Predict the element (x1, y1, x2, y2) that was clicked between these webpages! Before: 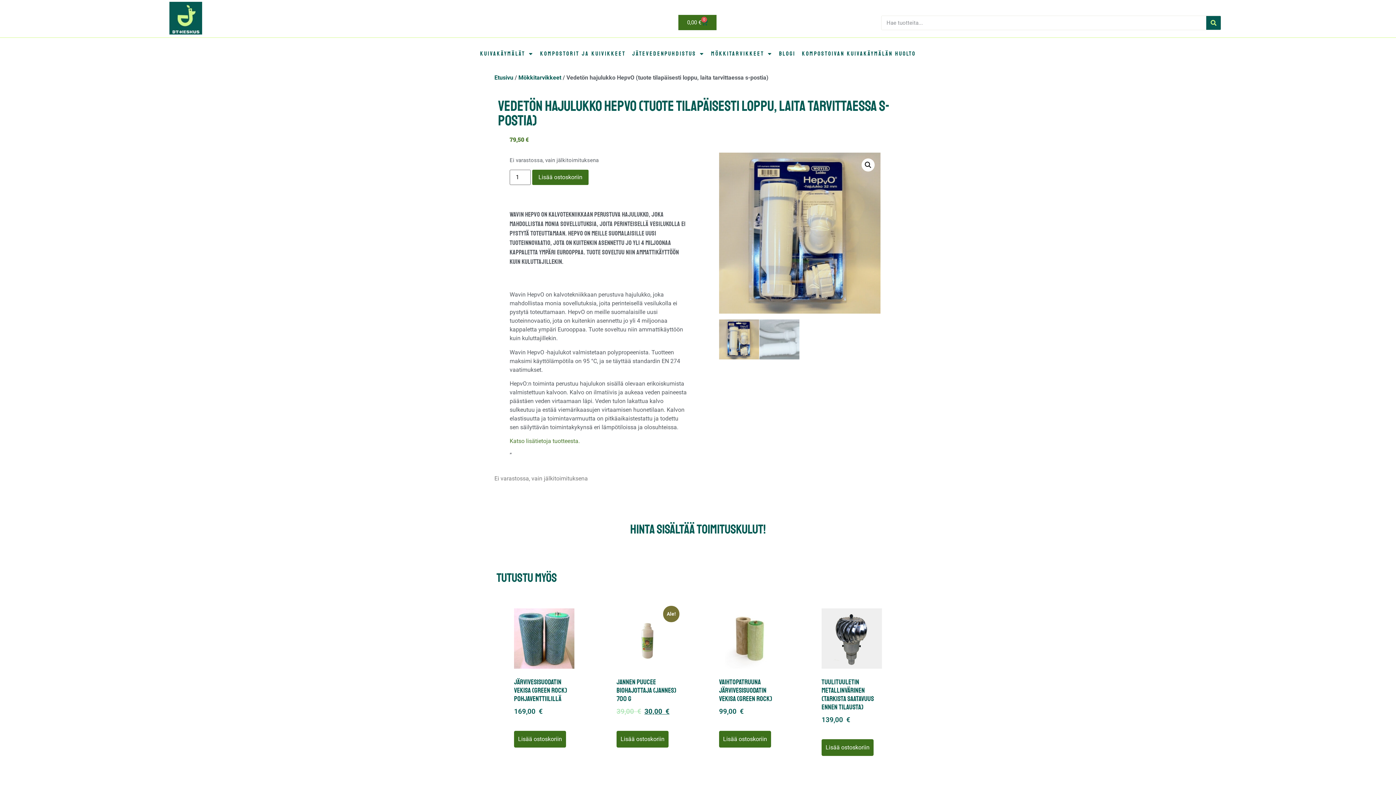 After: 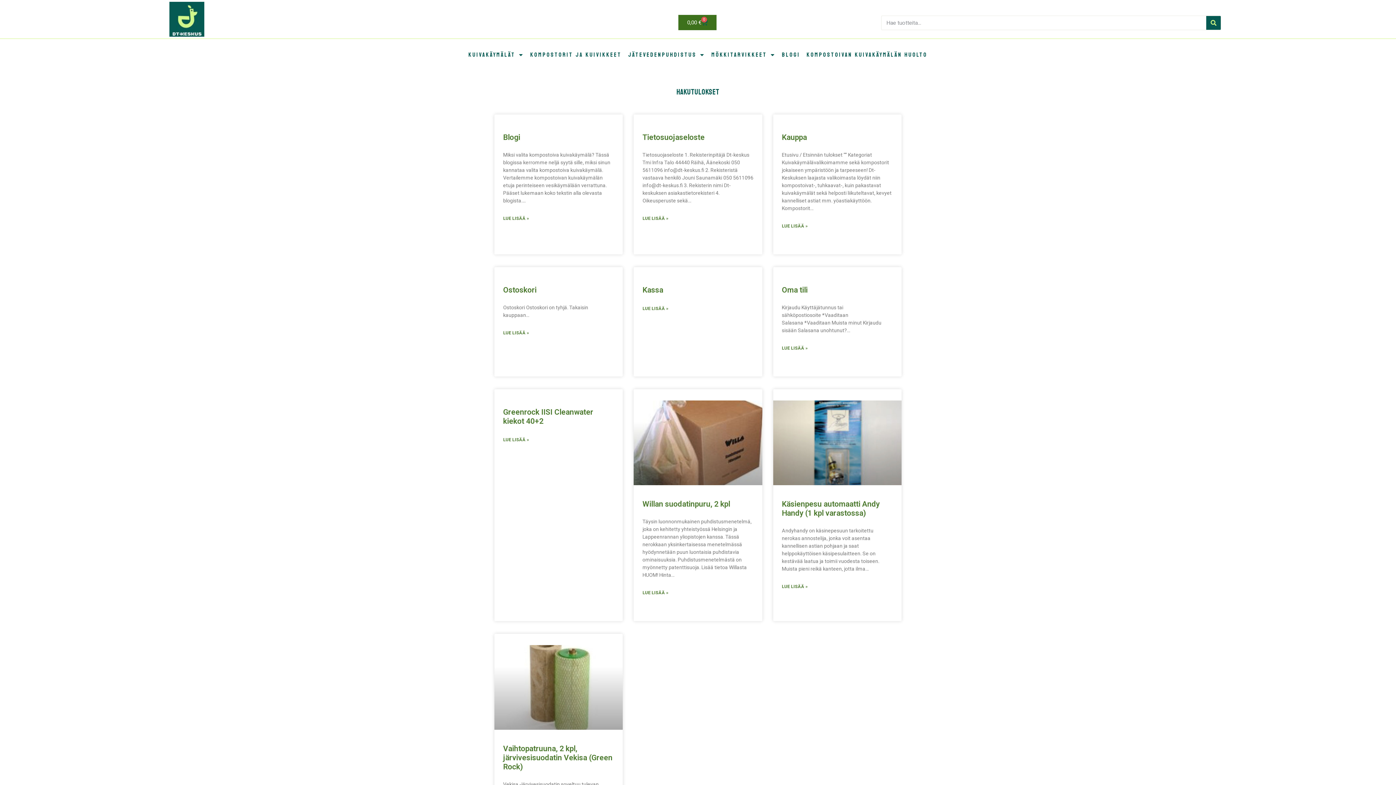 Action: label: Search bbox: (1206, 16, 1221, 29)